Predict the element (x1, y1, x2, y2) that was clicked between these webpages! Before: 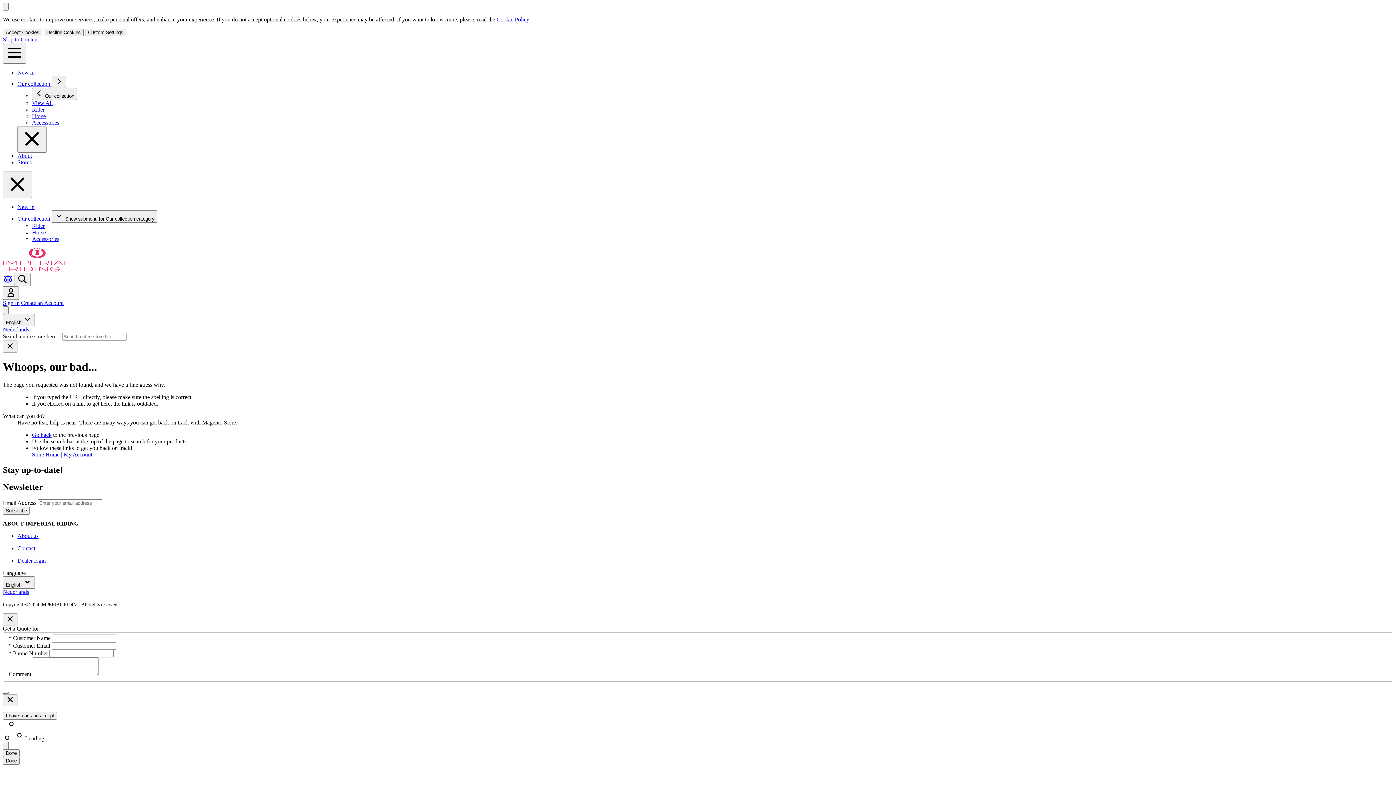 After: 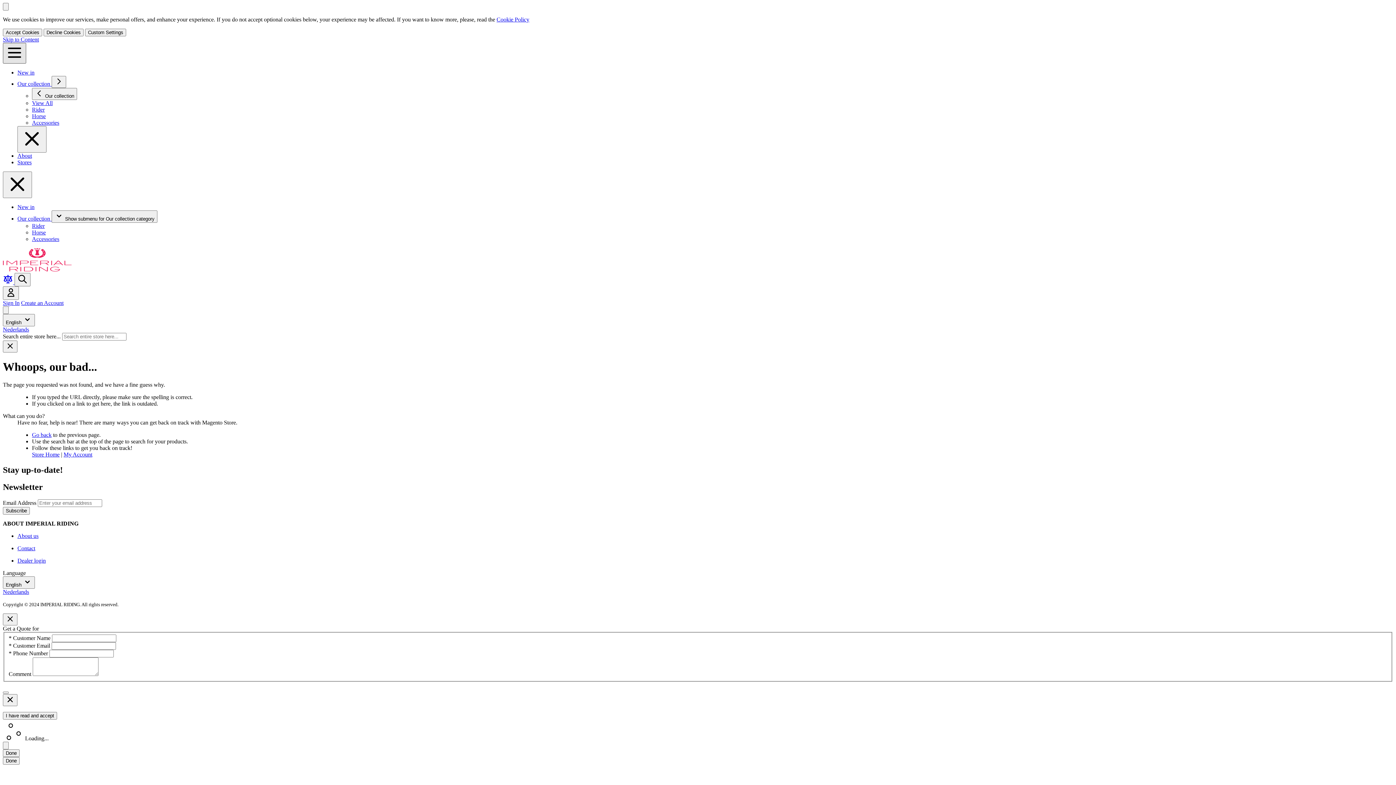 Action: label: Open menu bbox: (2, 42, 26, 63)